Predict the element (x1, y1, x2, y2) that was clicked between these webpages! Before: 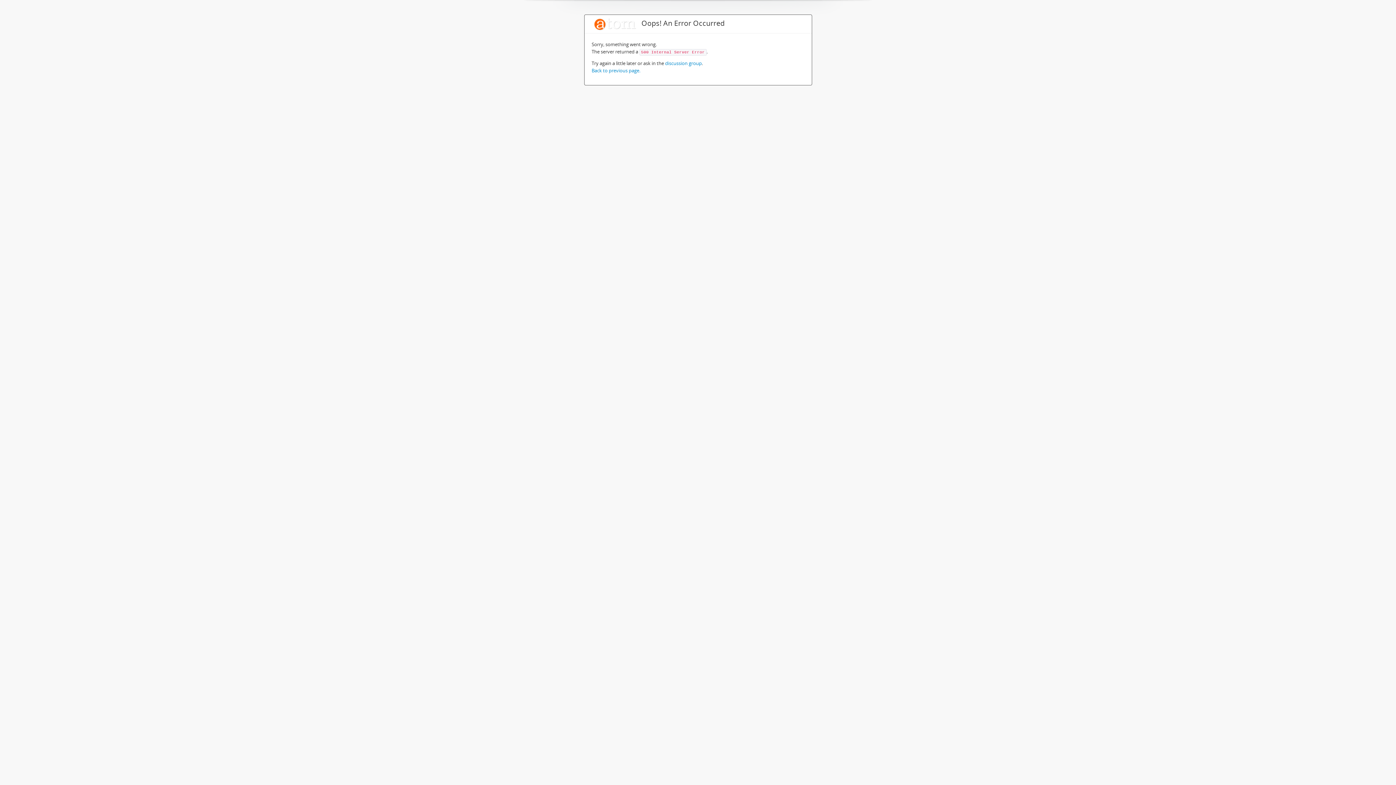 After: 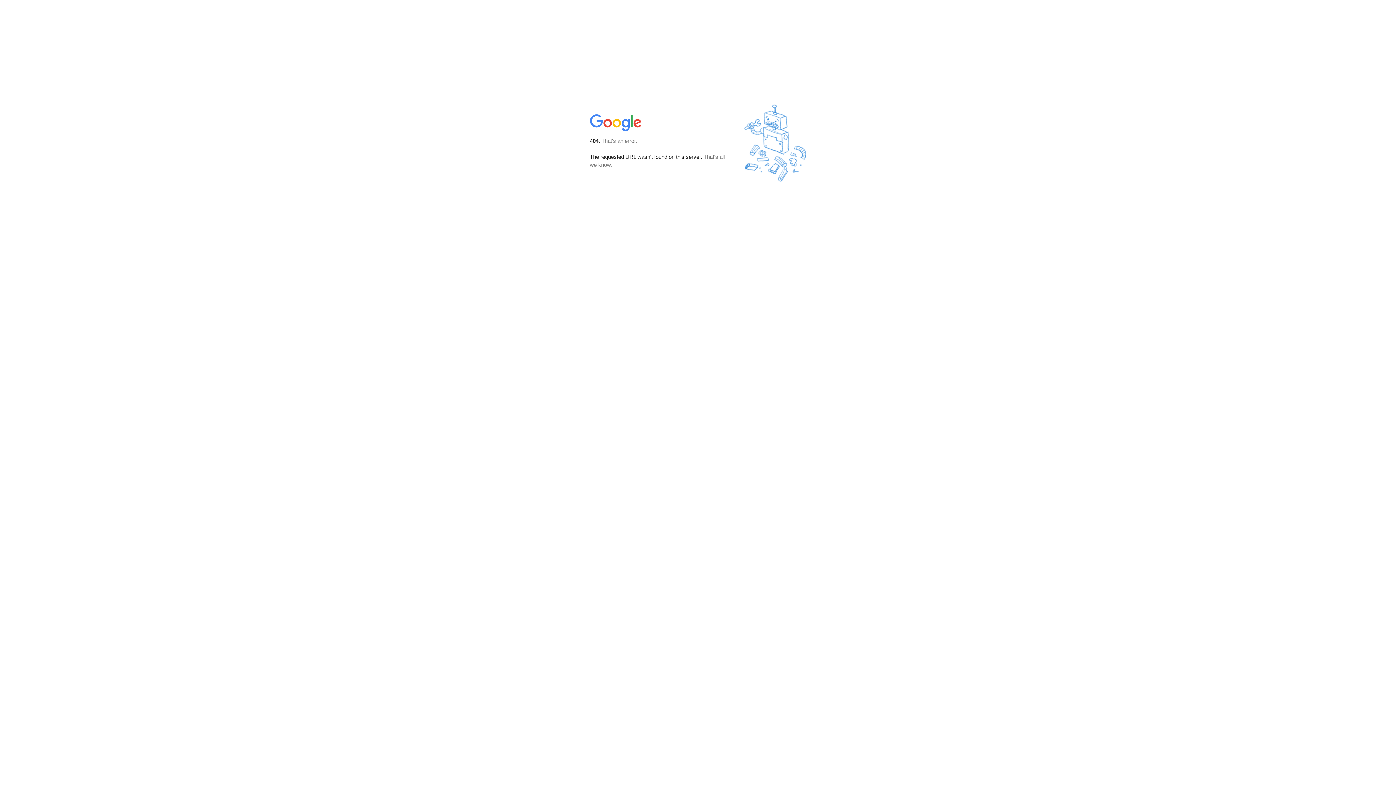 Action: label: discussion group bbox: (665, 60, 702, 66)